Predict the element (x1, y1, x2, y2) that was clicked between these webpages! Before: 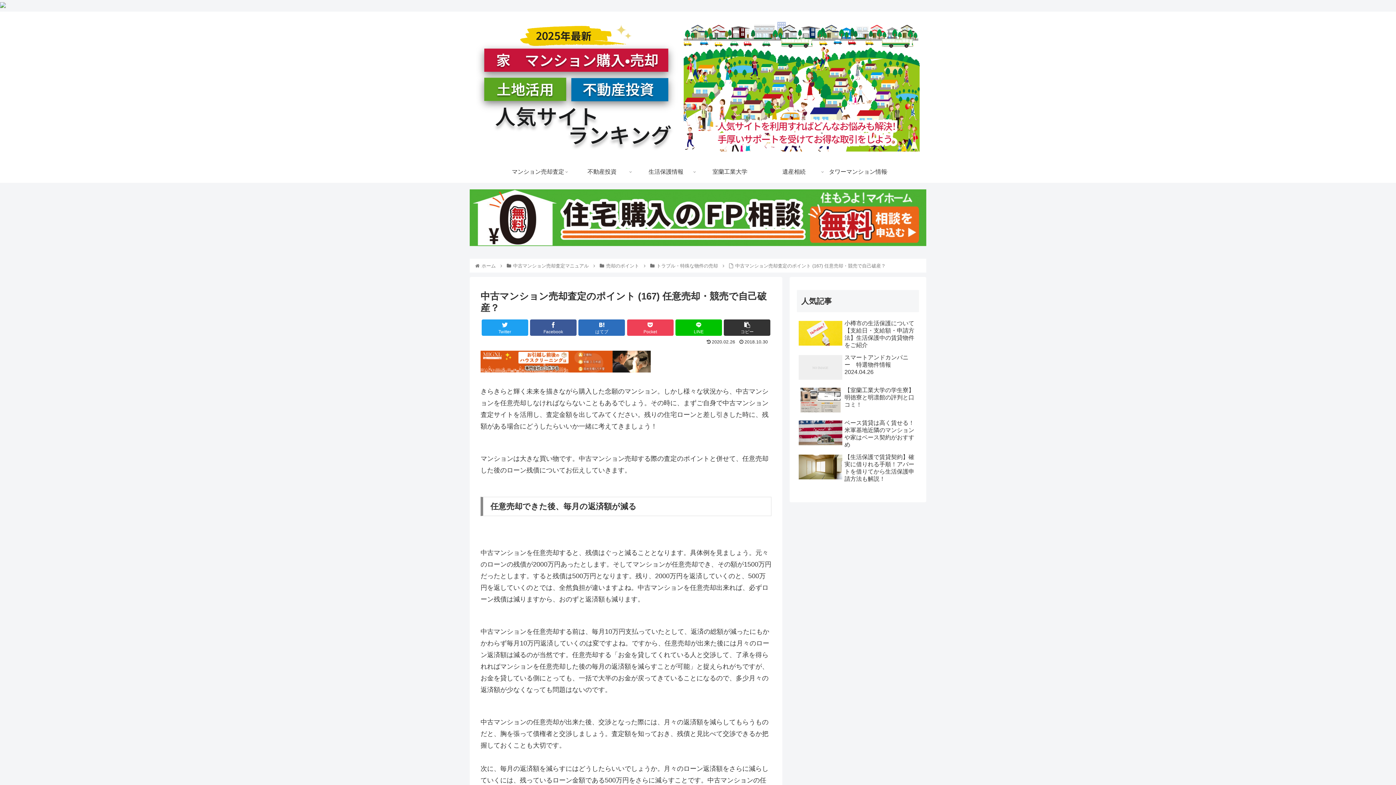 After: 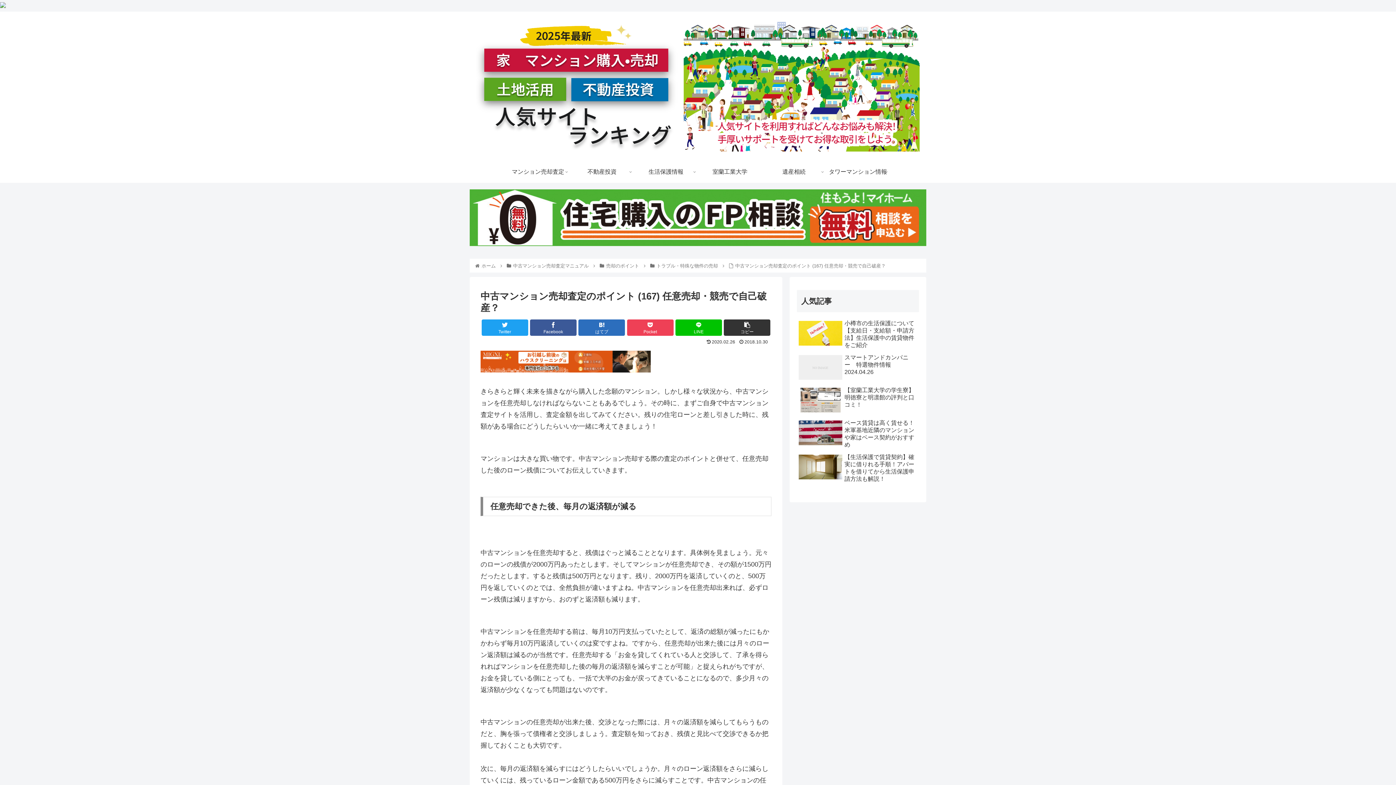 Action: label: コピー bbox: (724, 319, 770, 336)